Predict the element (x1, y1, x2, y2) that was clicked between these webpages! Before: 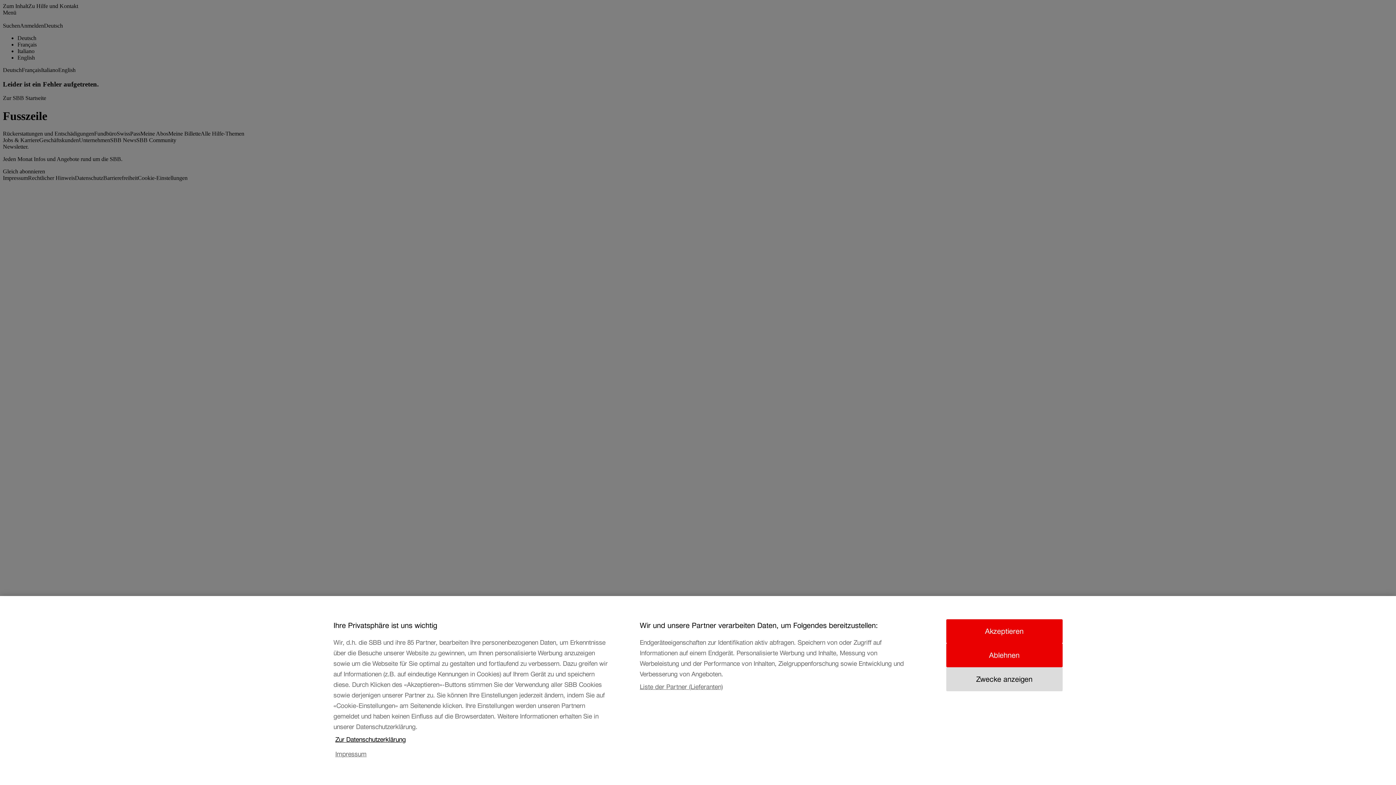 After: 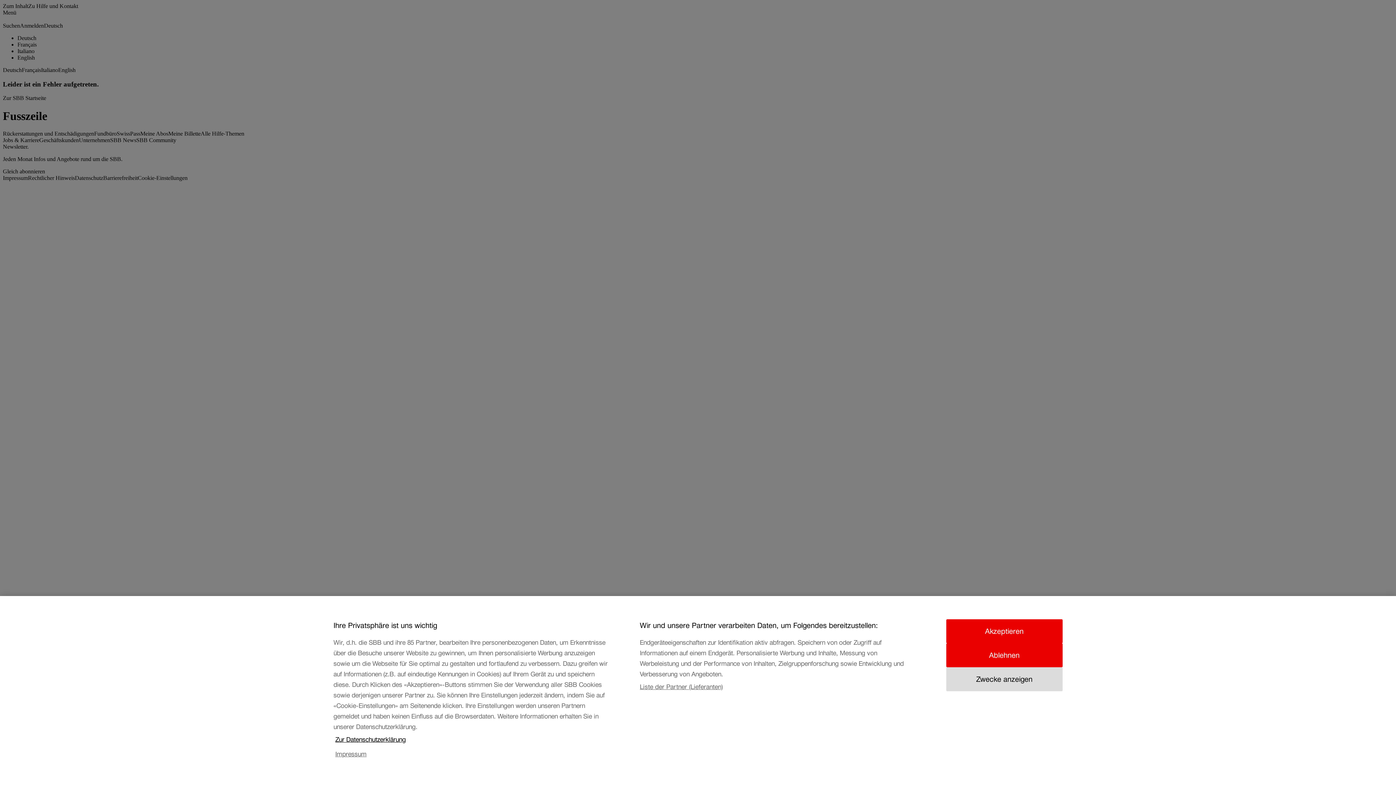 Action: bbox: (335, 732, 611, 747) label: Zur Datenschutzerklärung, wird in neuer registerkarte geöffnet